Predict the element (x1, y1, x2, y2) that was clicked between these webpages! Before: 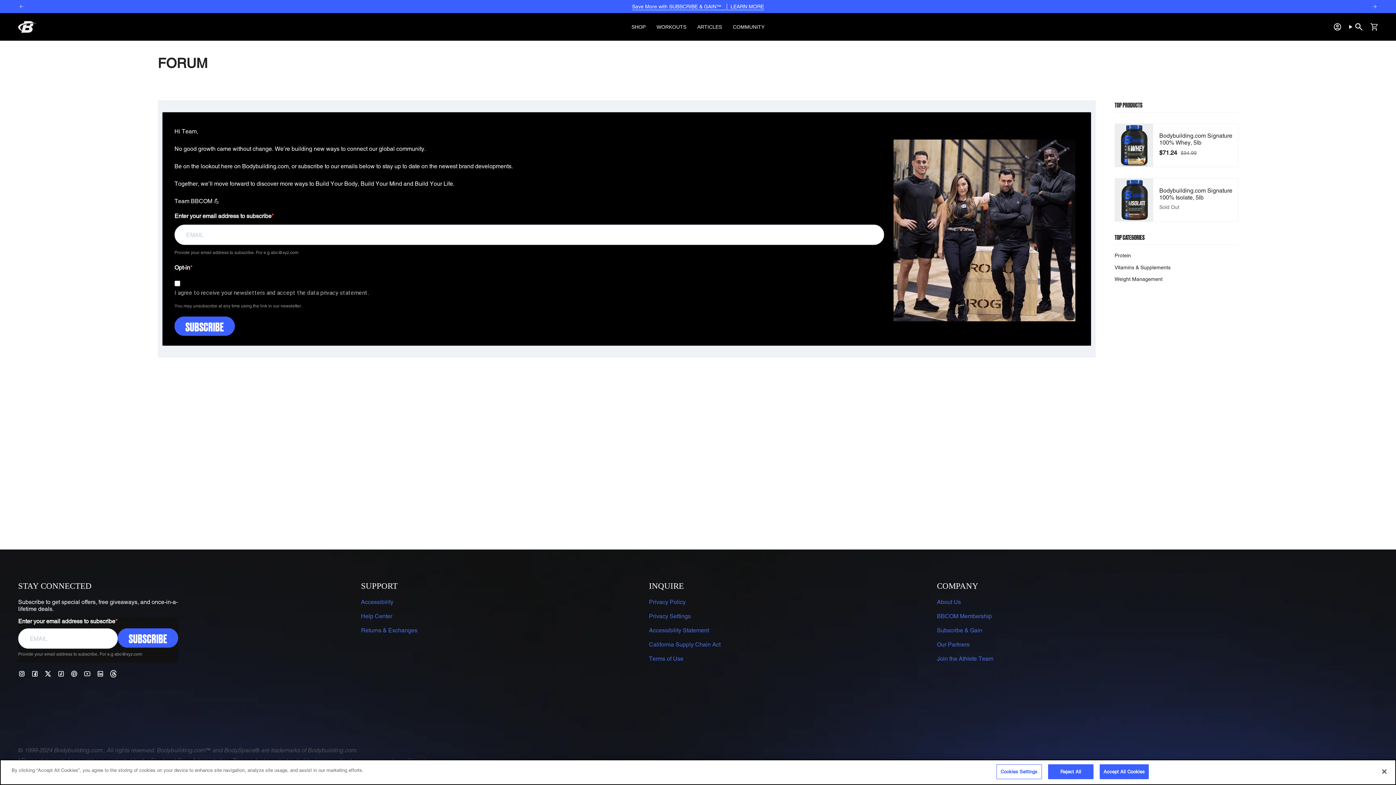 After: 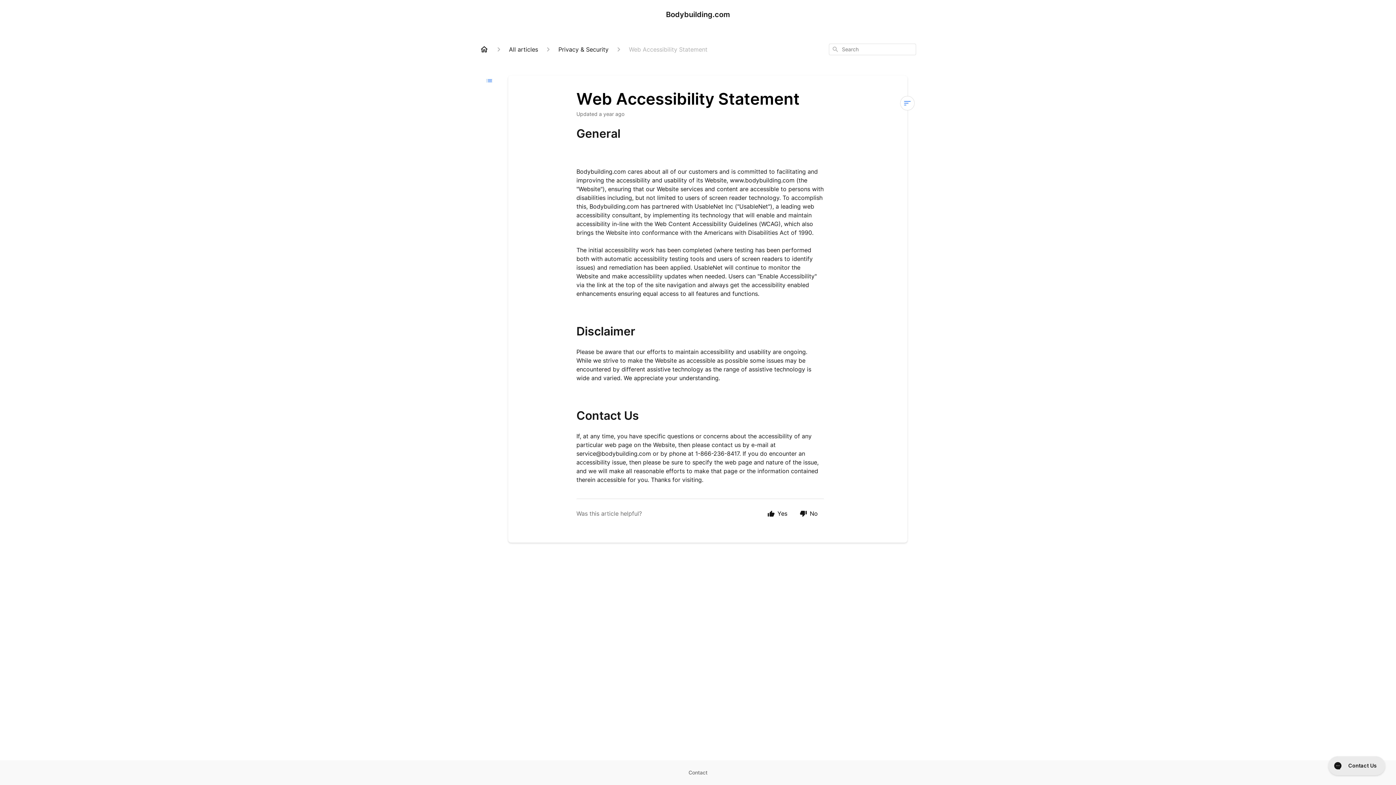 Action: bbox: (649, 627, 709, 634) label: Accessibility Statement